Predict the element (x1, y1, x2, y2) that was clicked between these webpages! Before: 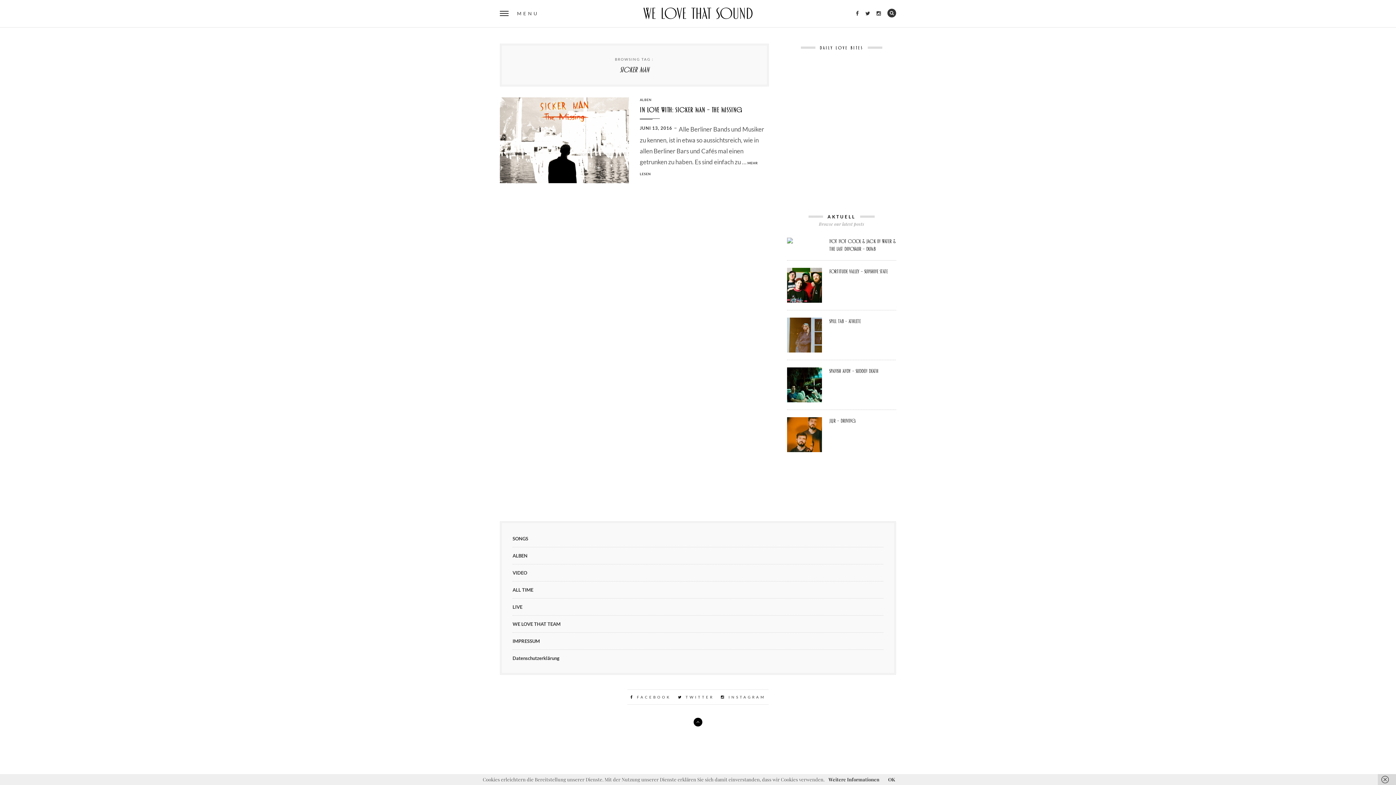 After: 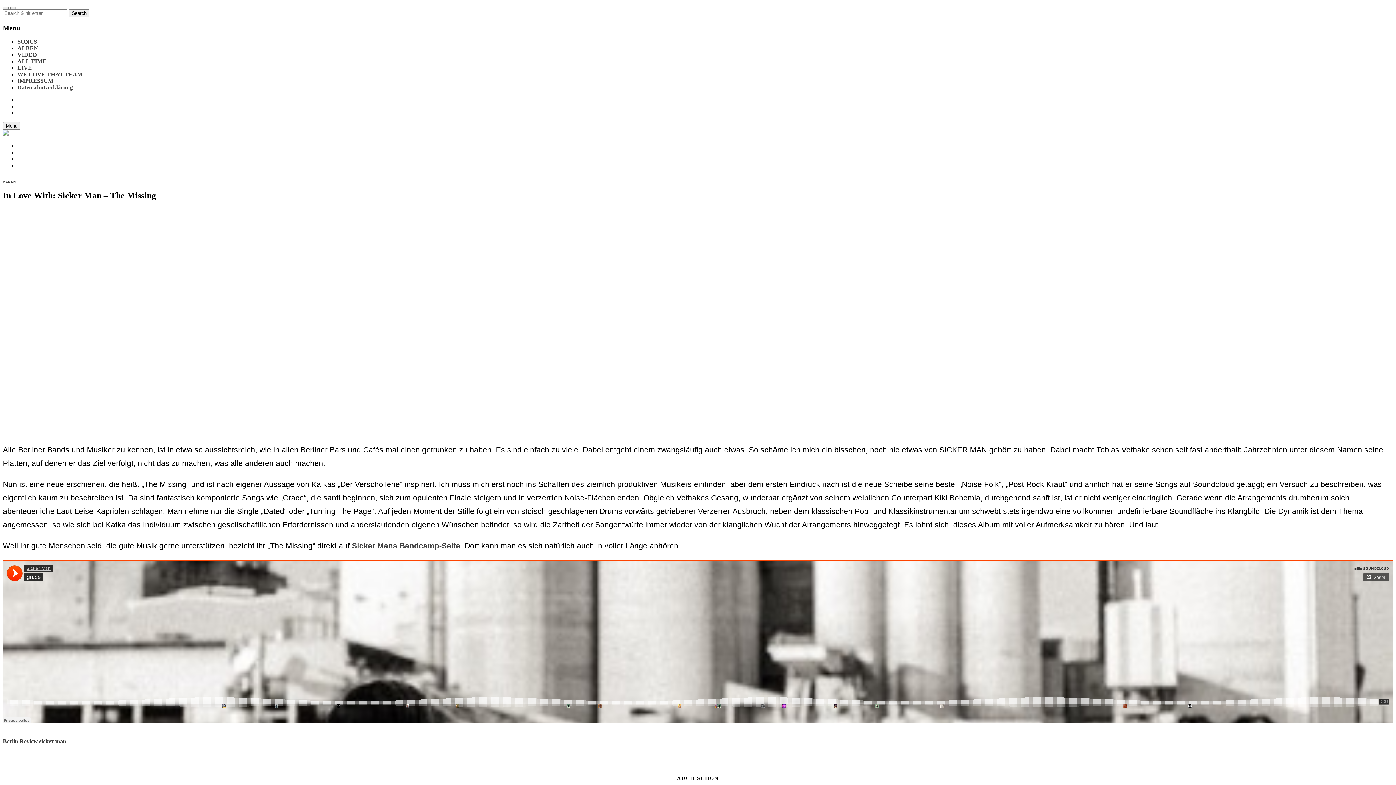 Action: bbox: (499, 141, 629, 148)